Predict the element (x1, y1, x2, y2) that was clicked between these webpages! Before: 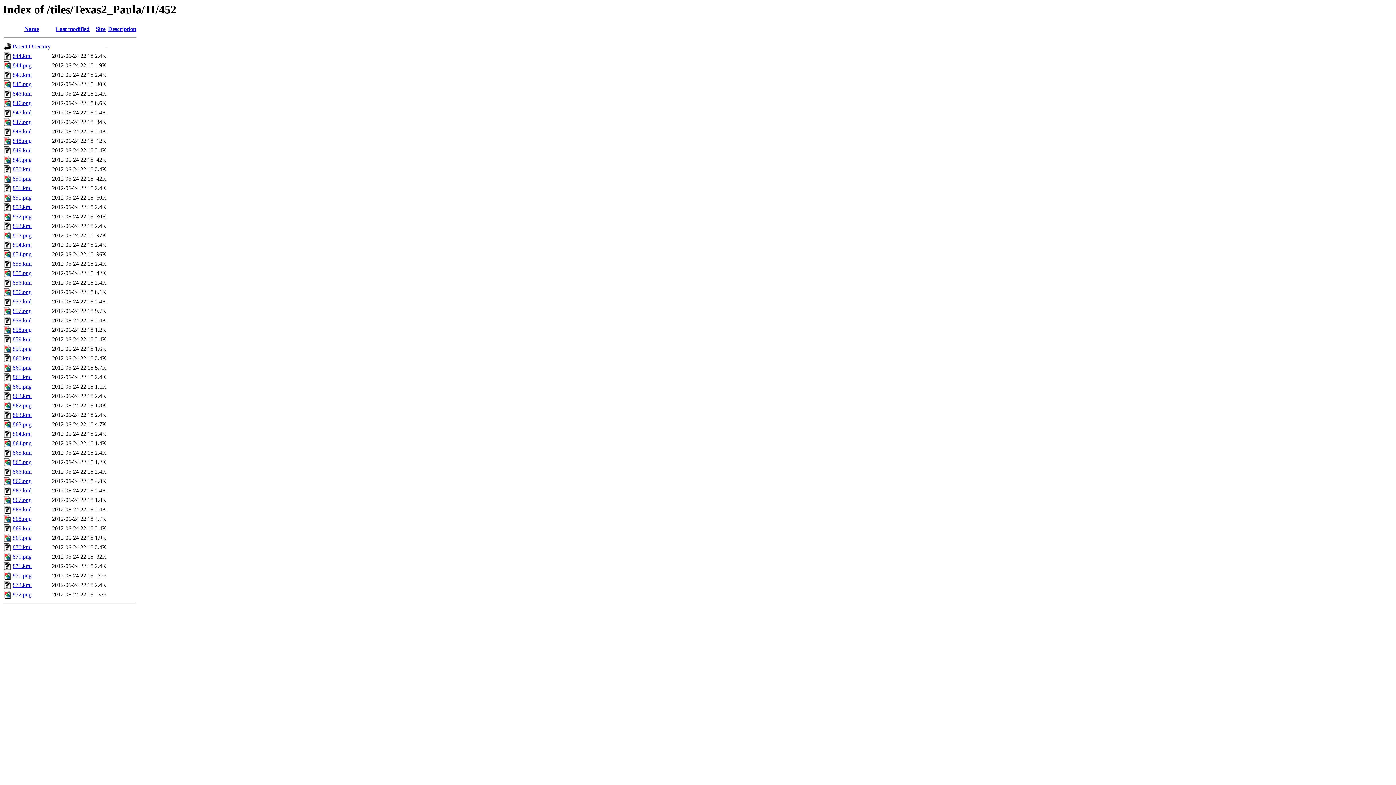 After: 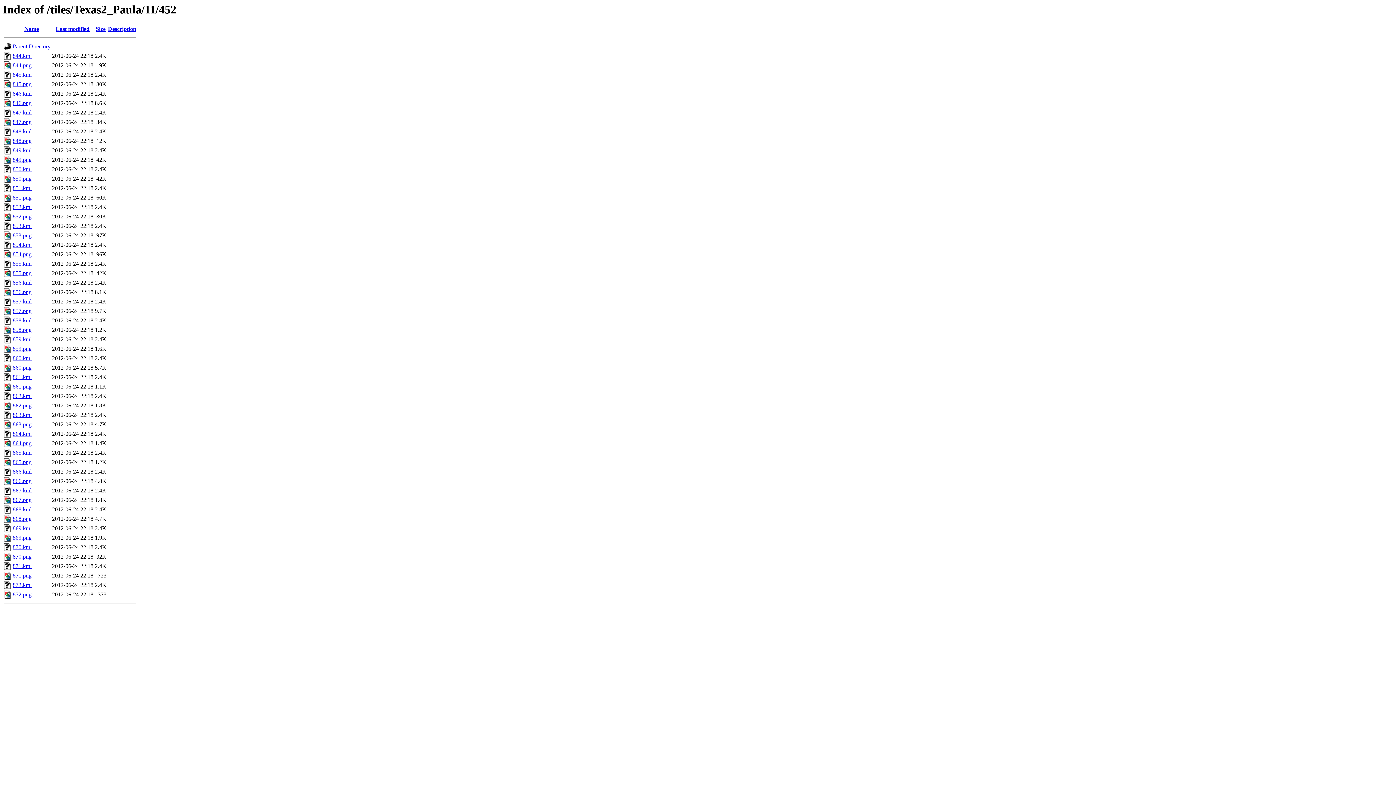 Action: label: 858.kml bbox: (12, 317, 31, 323)